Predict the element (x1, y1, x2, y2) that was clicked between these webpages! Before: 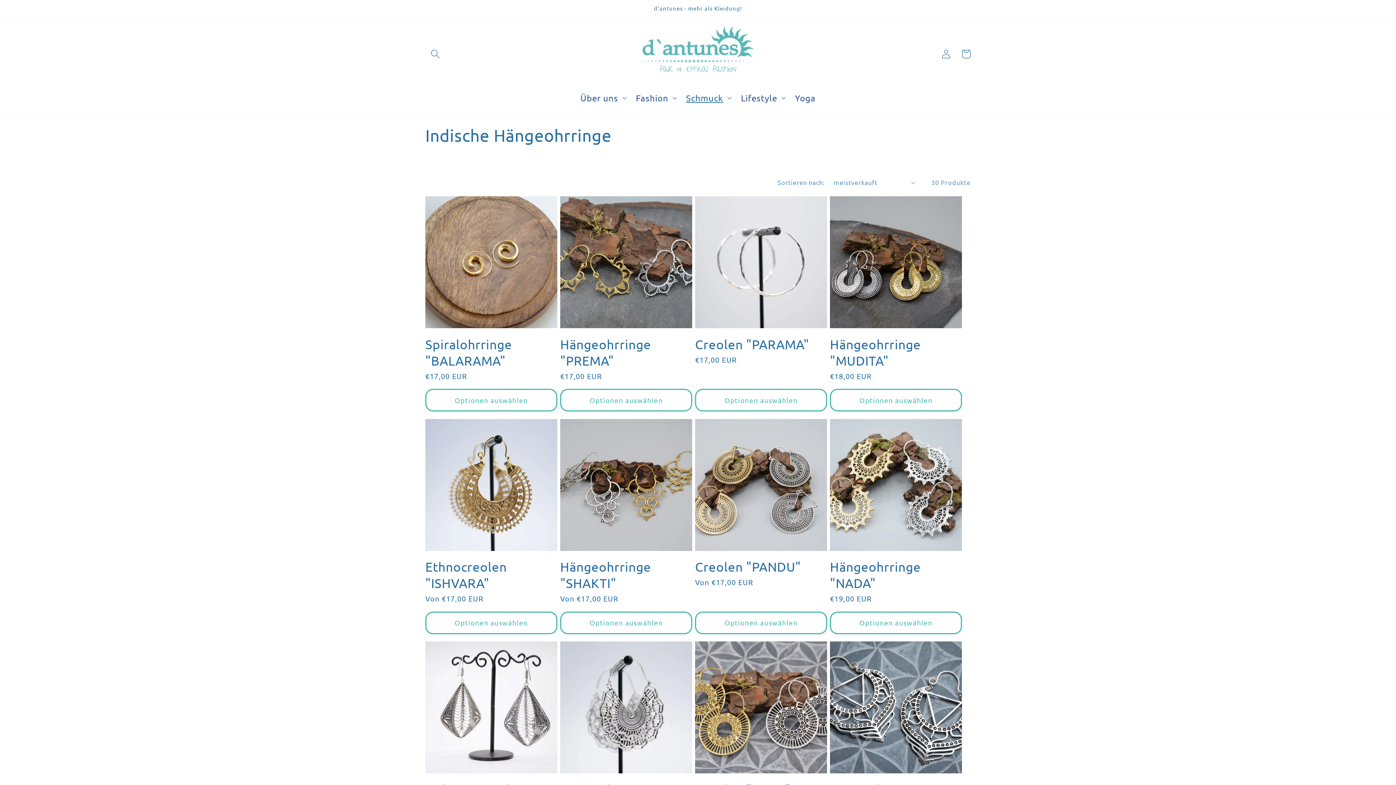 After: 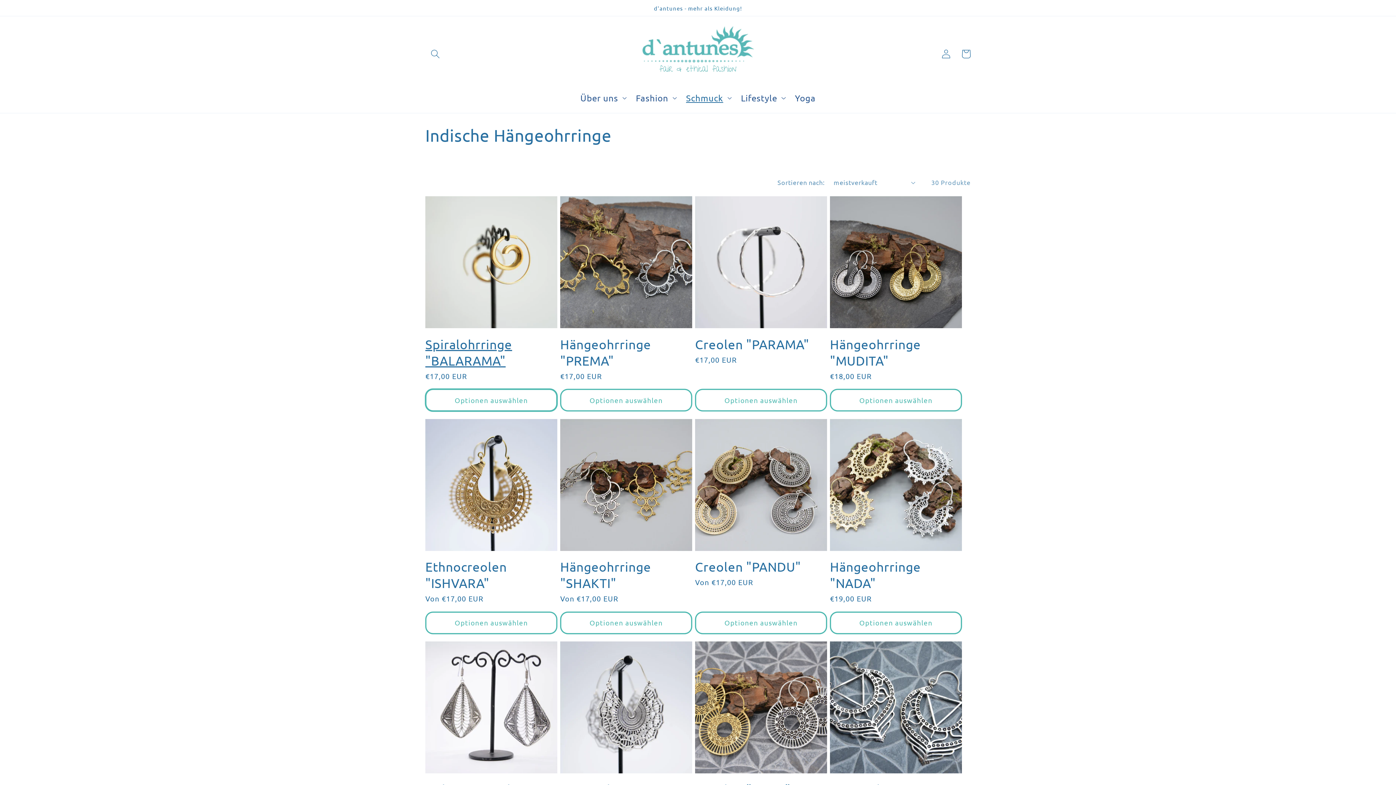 Action: label: Optionen auswählen bbox: (425, 389, 557, 411)